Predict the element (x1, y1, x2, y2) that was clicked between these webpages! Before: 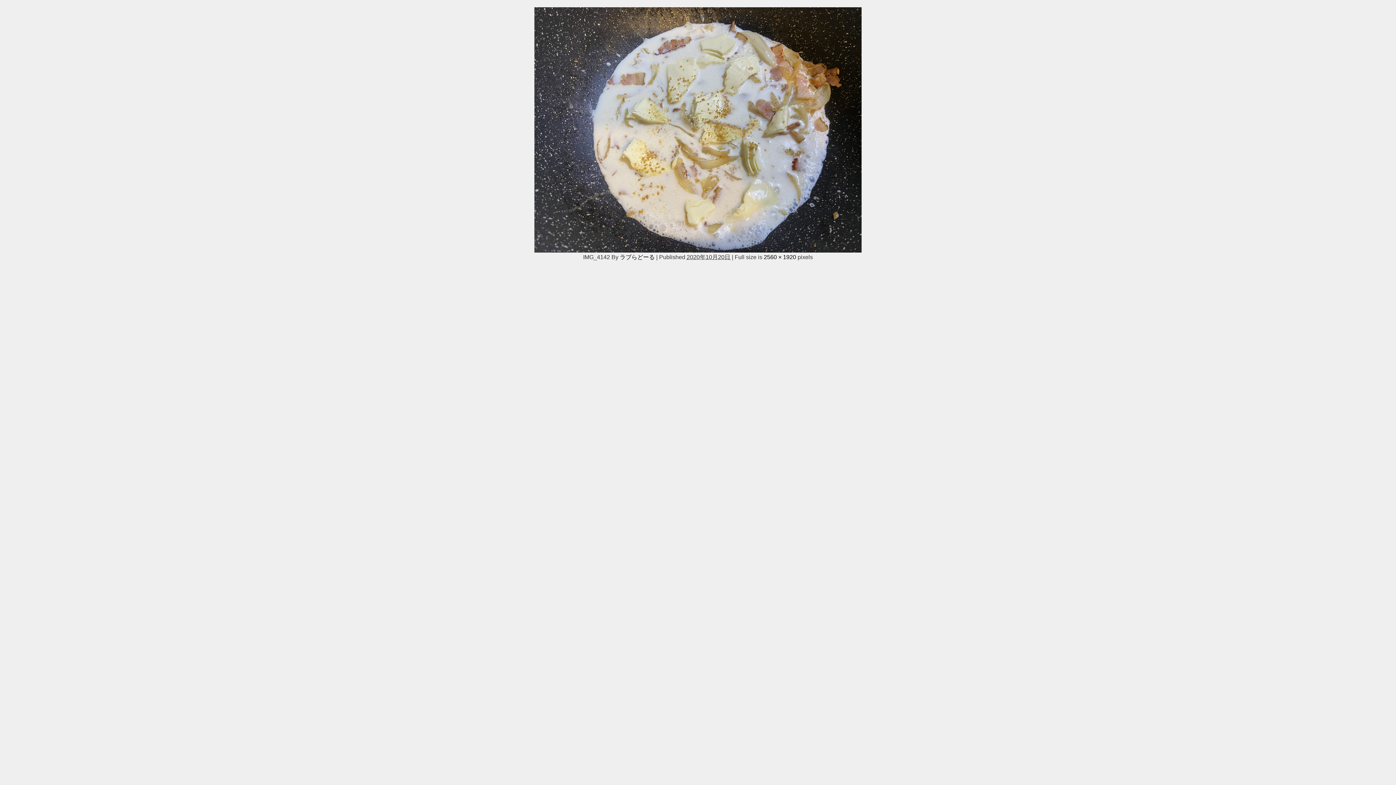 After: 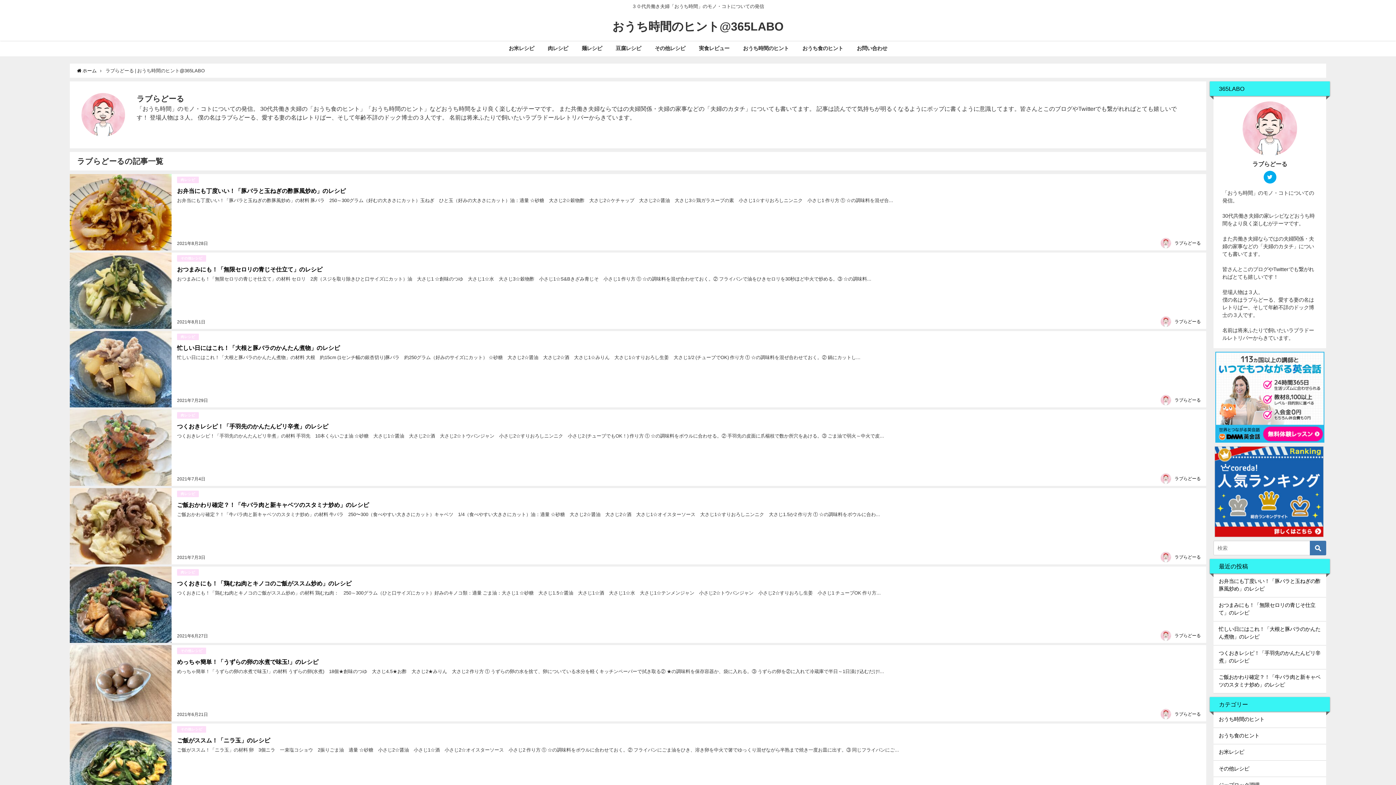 Action: bbox: (620, 254, 654, 260) label: ラブらどーる